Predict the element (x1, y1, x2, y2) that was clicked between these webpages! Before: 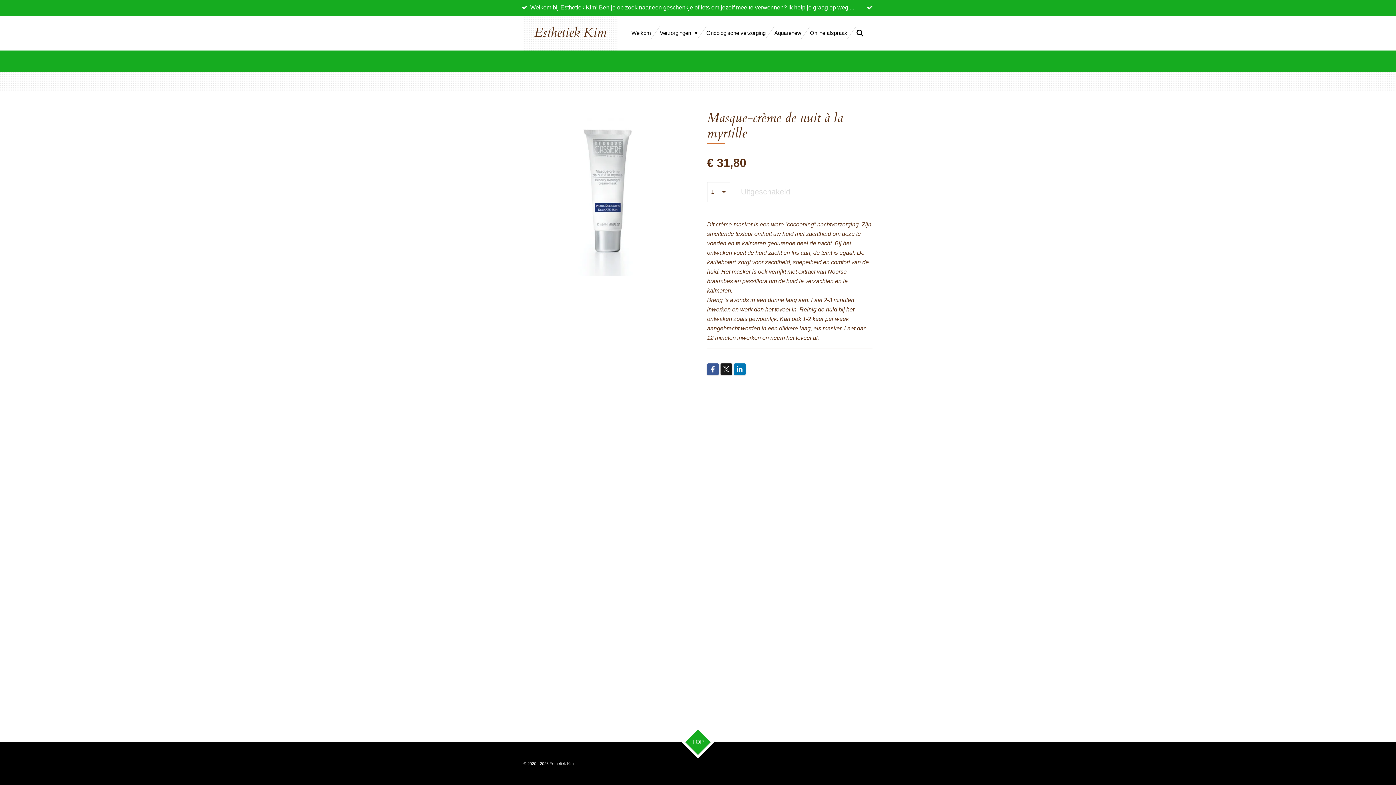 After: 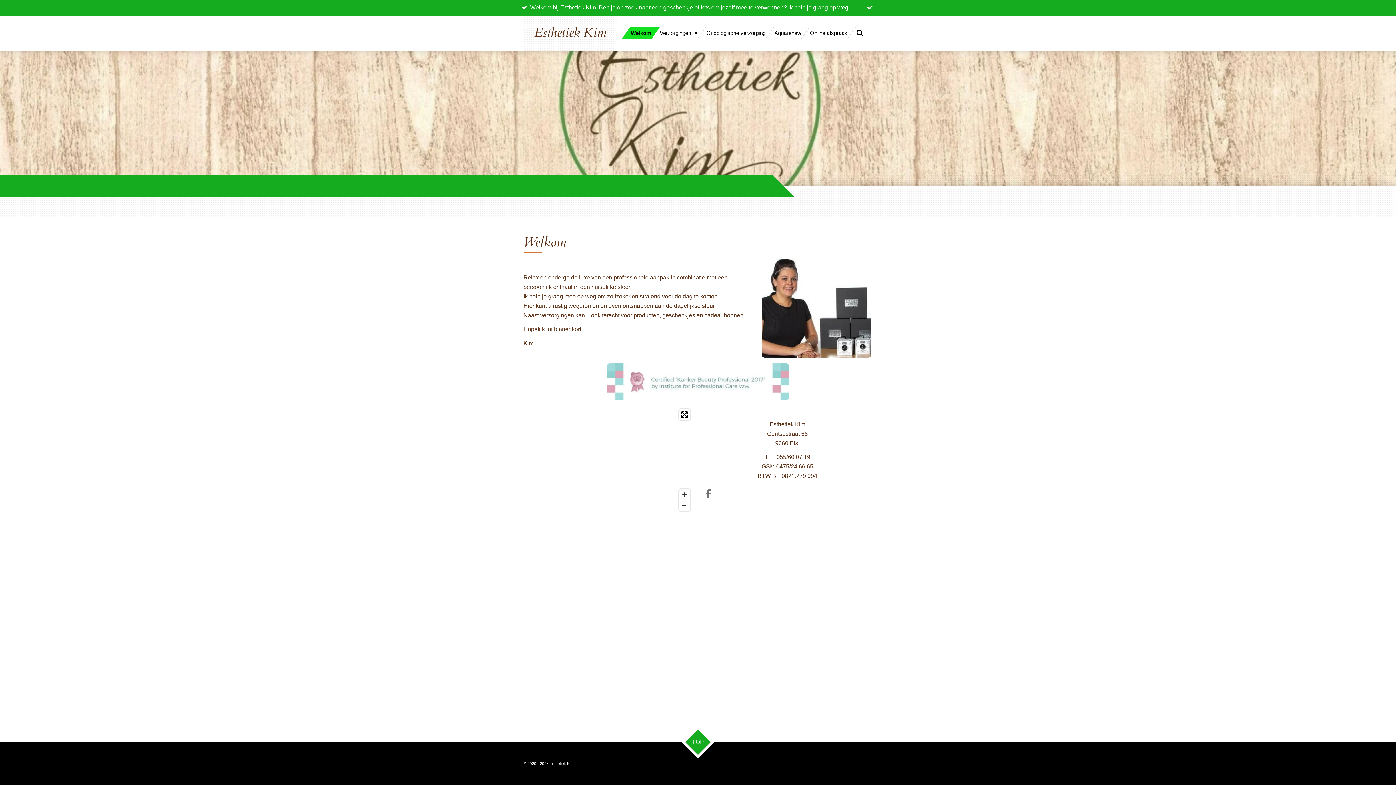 Action: bbox: (534, 23, 606, 41) label: Esthetiek Kim